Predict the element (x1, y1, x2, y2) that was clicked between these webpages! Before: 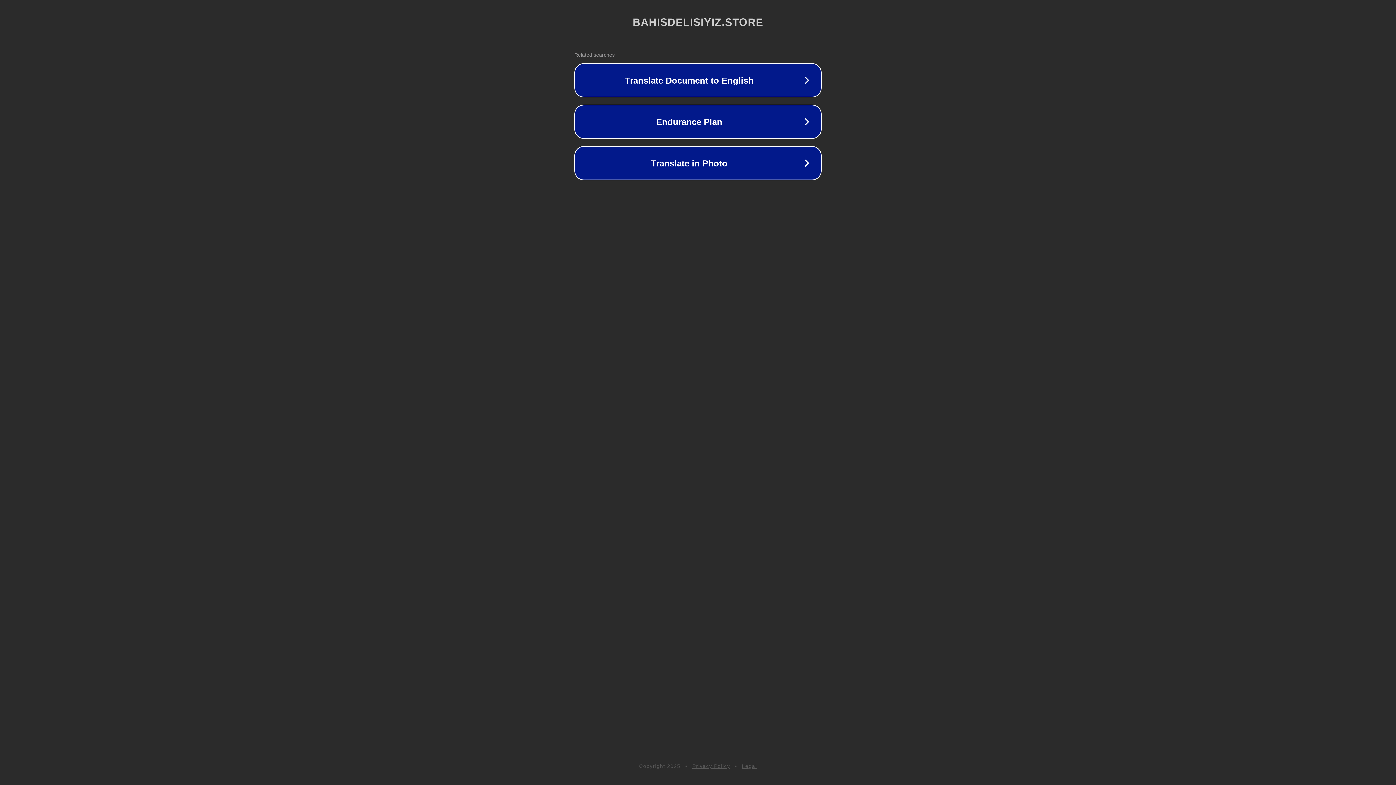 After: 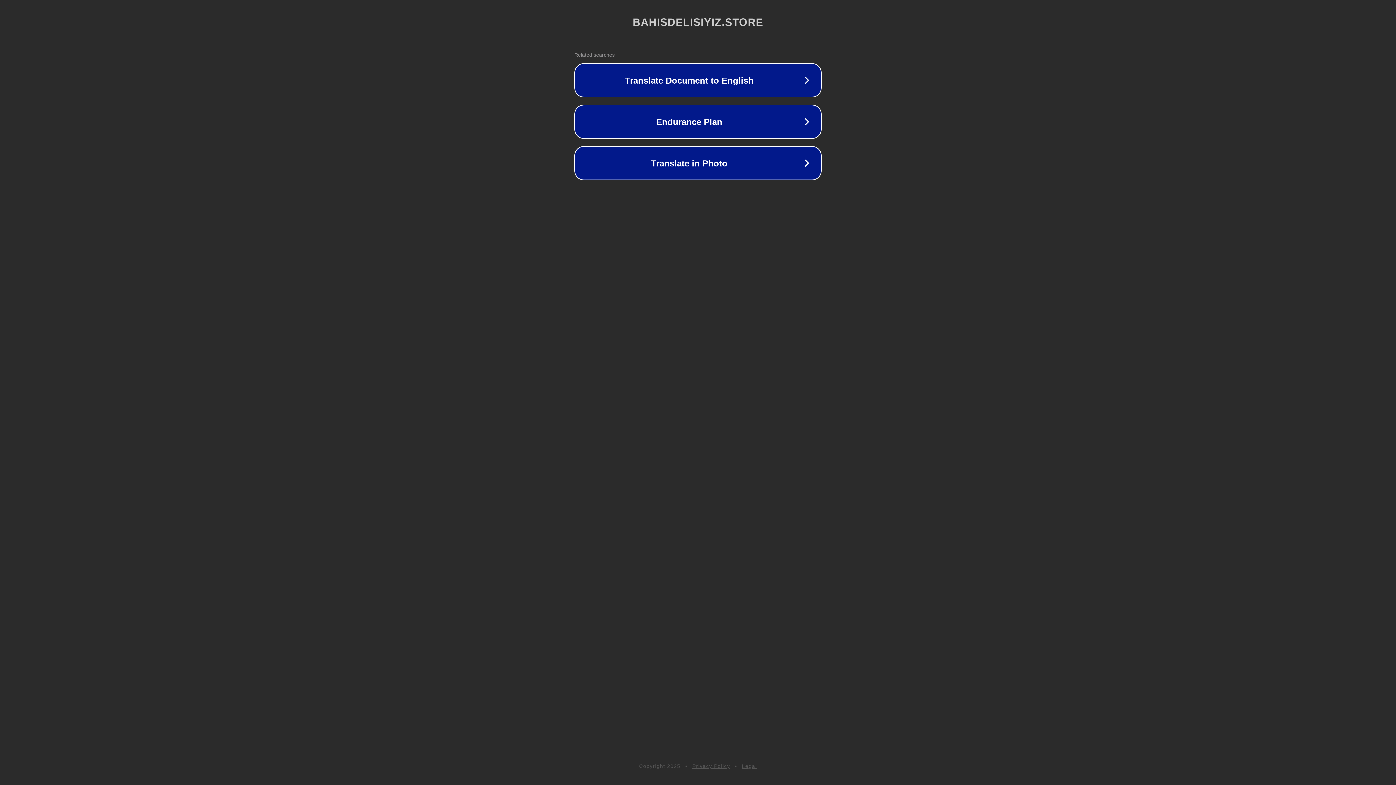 Action: bbox: (692, 763, 730, 769) label: Privacy Policy